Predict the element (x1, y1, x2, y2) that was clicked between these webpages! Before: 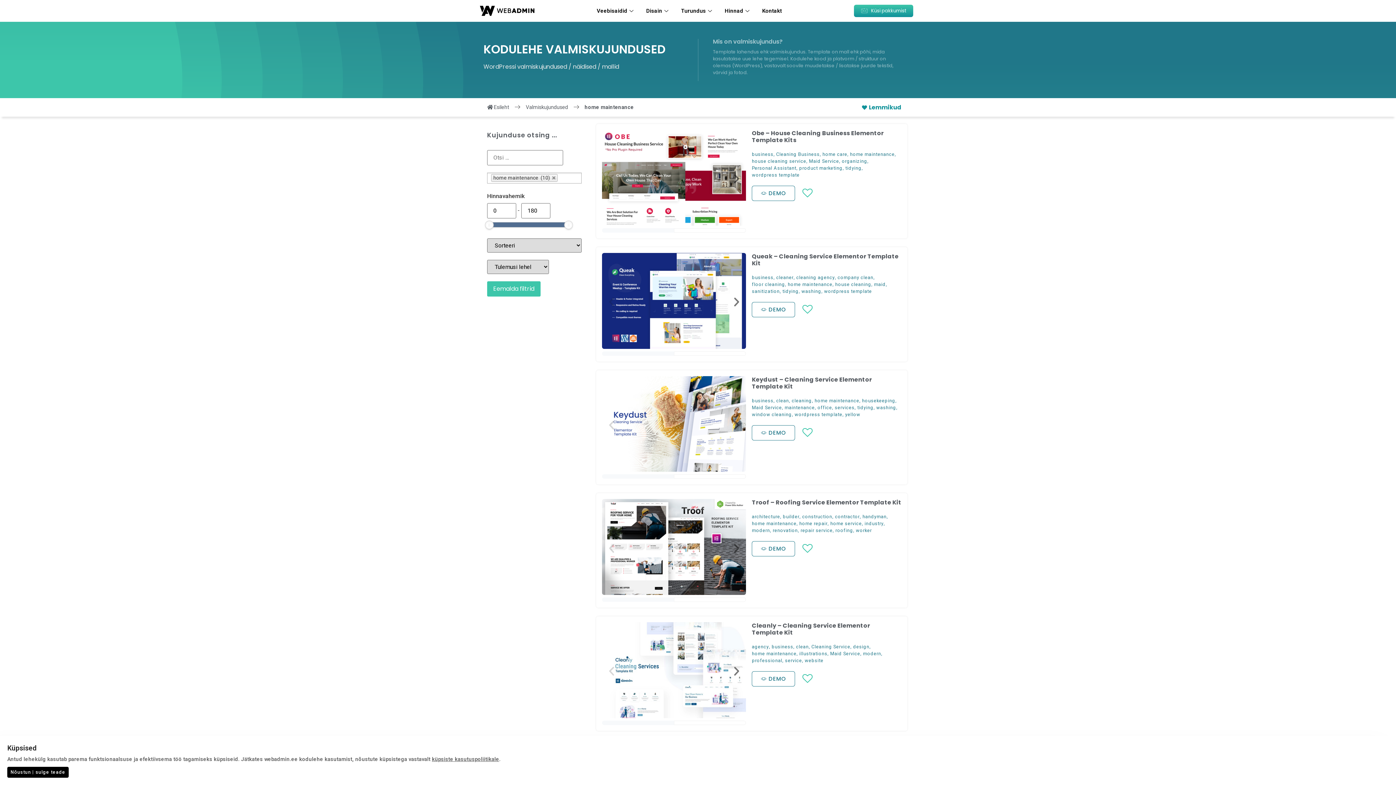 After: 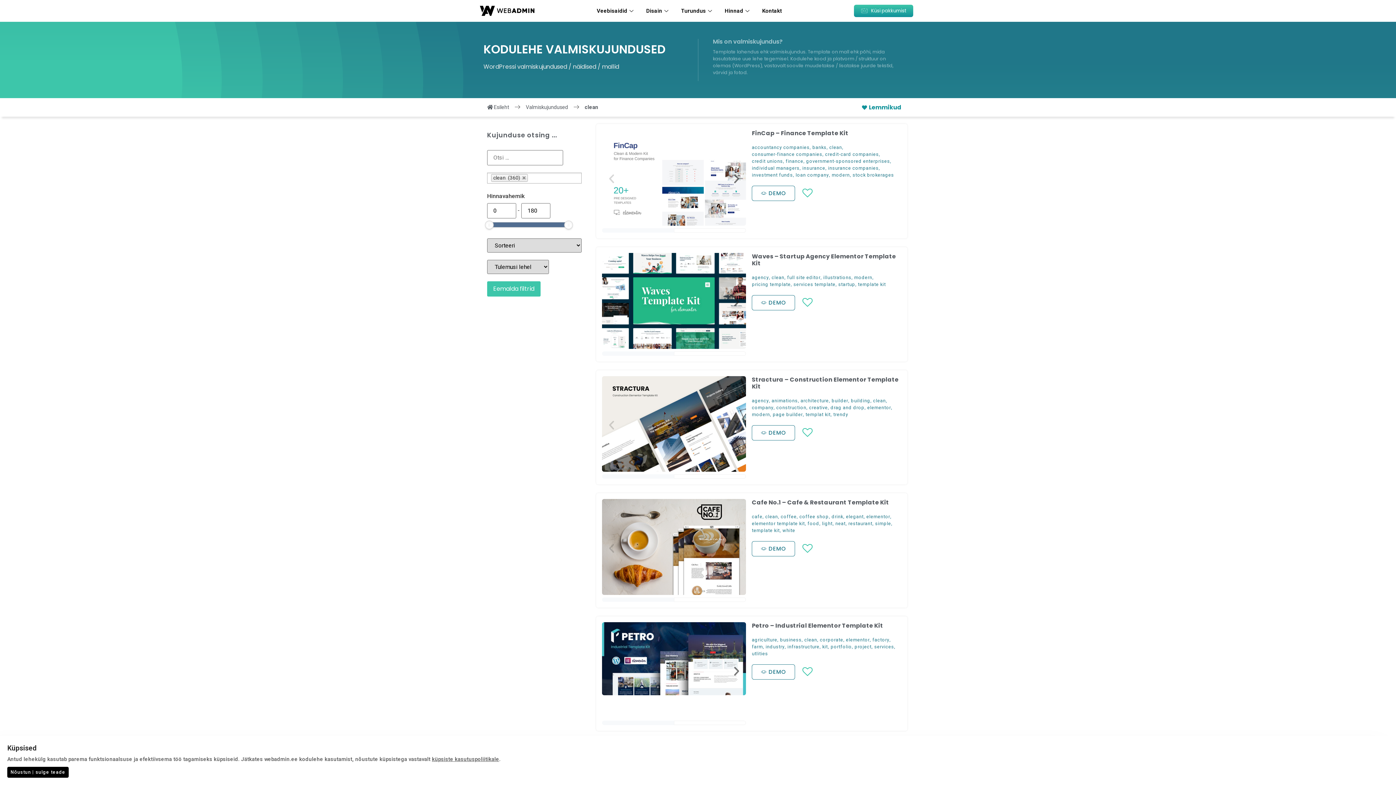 Action: bbox: (776, 397, 789, 404) label: clean